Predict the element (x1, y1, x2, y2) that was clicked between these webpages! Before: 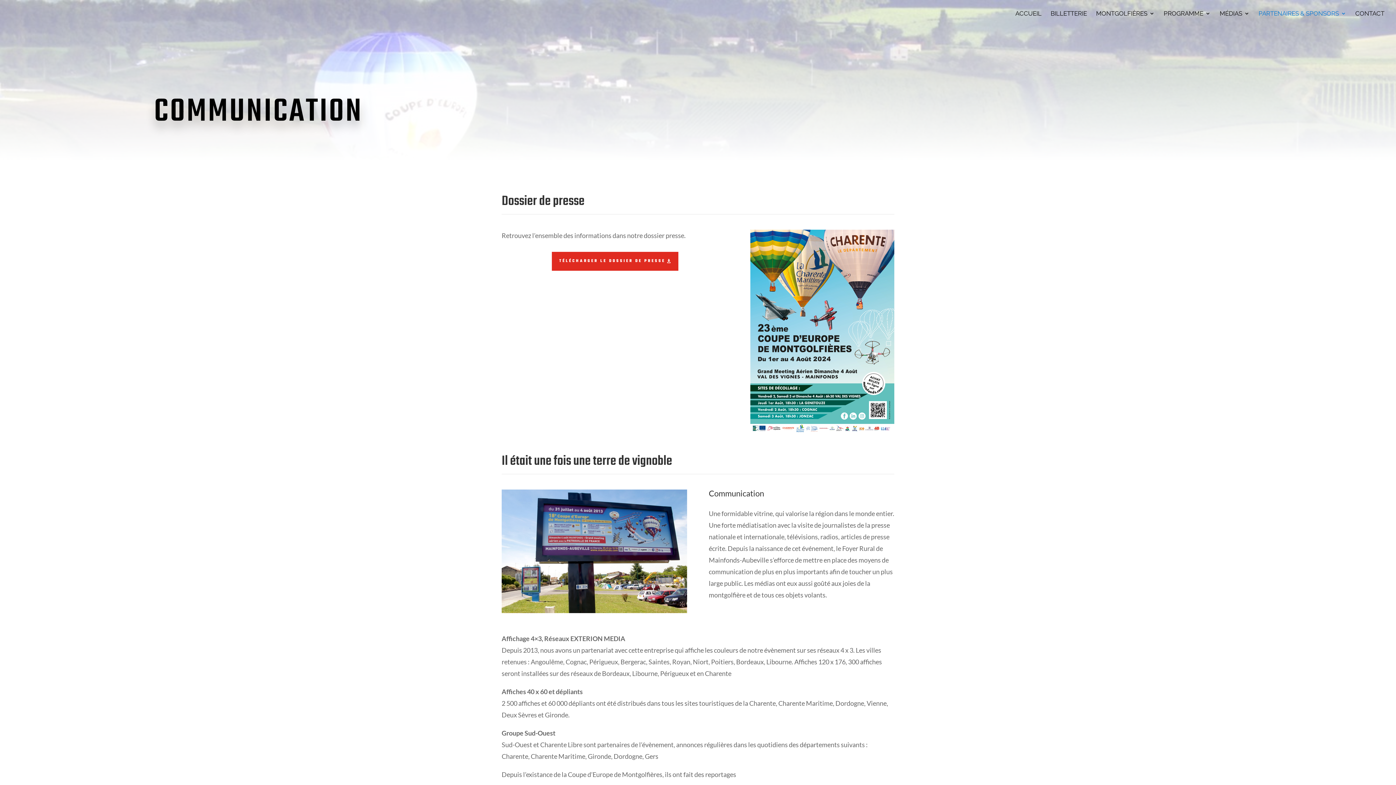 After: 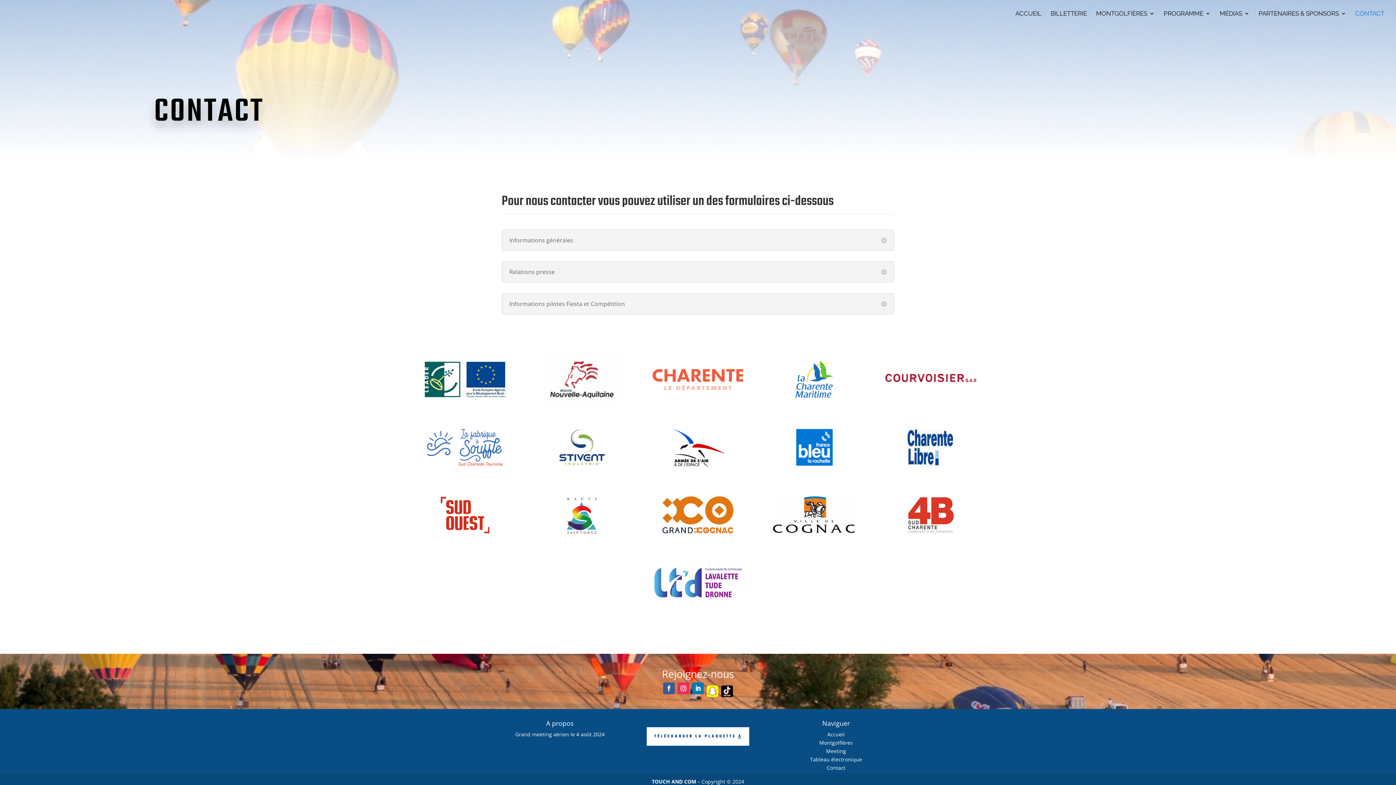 Action: bbox: (1355, 10, 1384, 26) label: CONTACT